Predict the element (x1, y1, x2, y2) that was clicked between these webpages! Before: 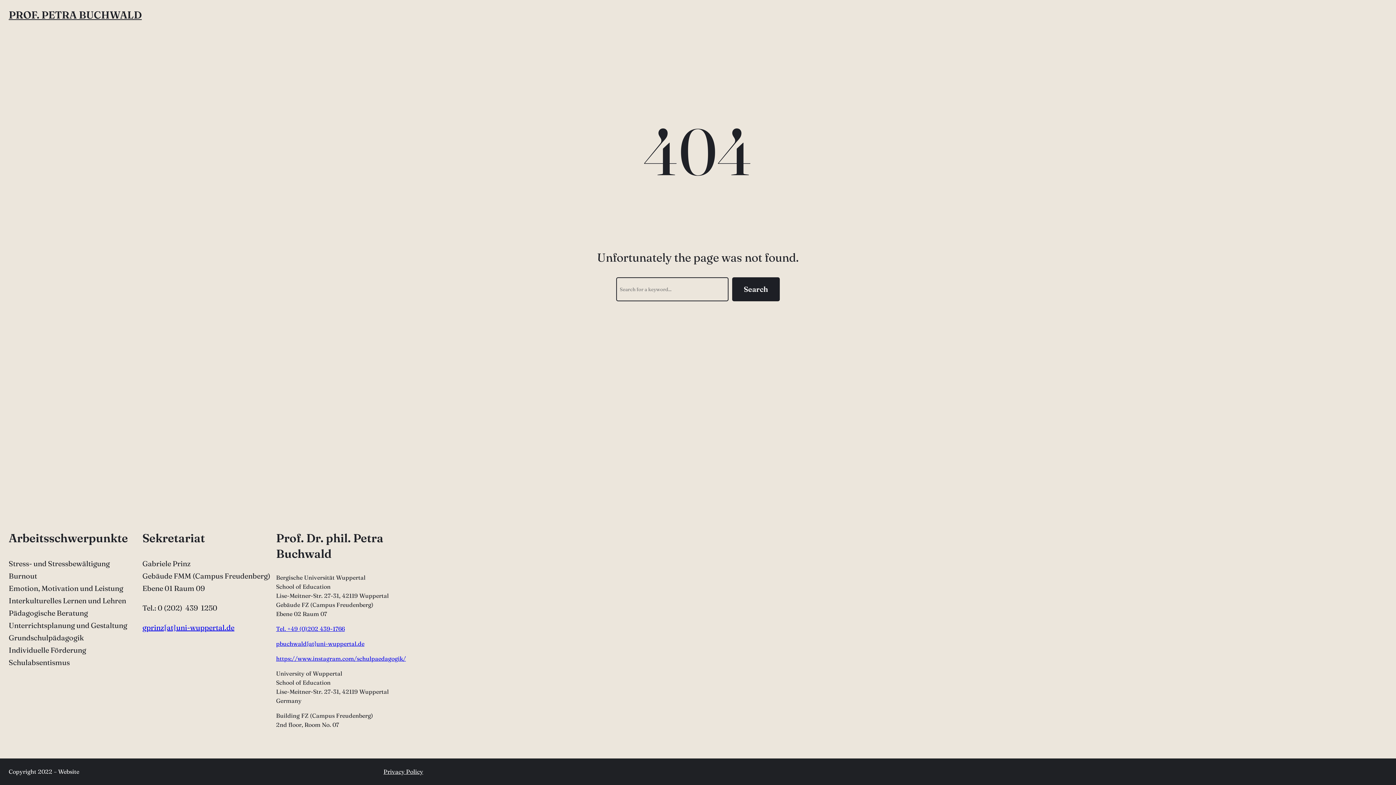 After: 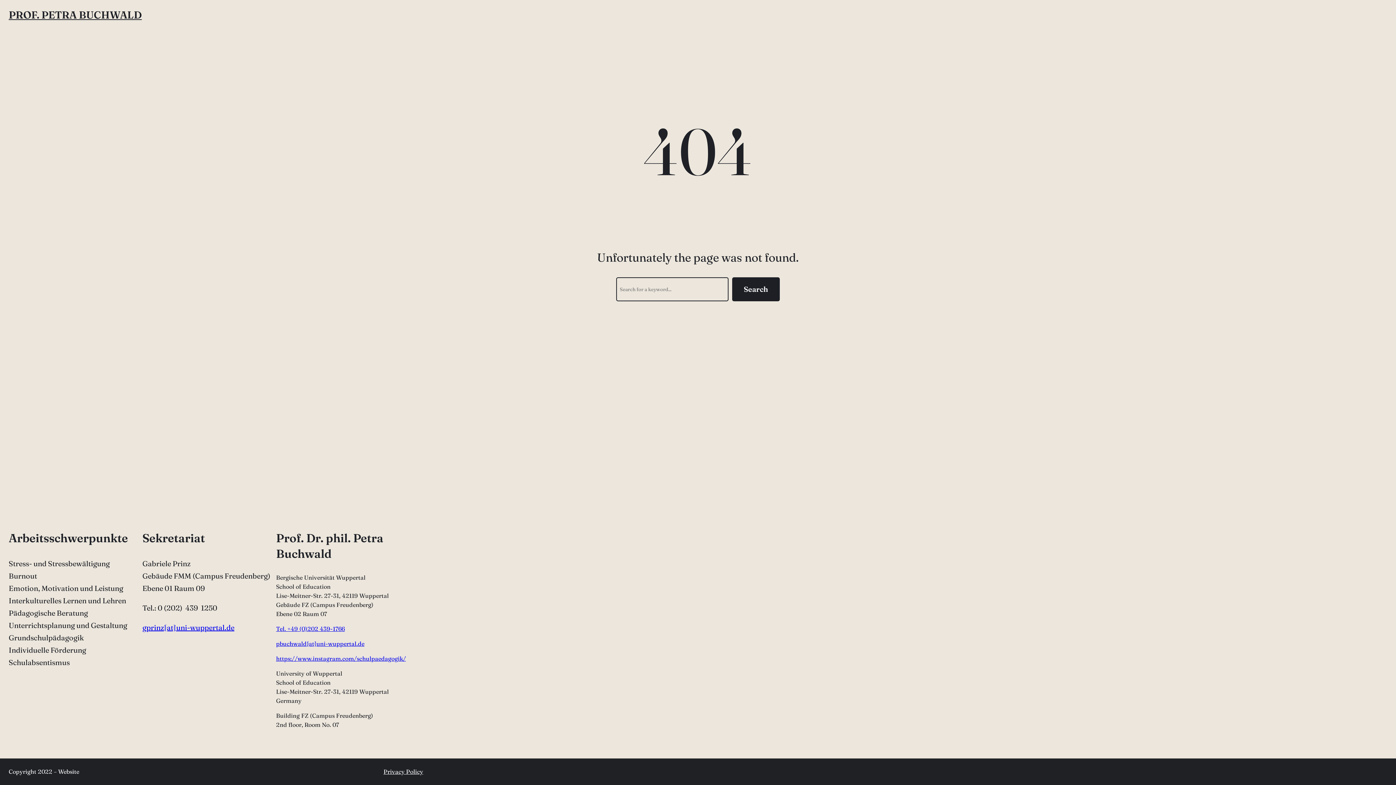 Action: bbox: (276, 640, 364, 647) label: pbuchwald{at}uni-wuppertal.de